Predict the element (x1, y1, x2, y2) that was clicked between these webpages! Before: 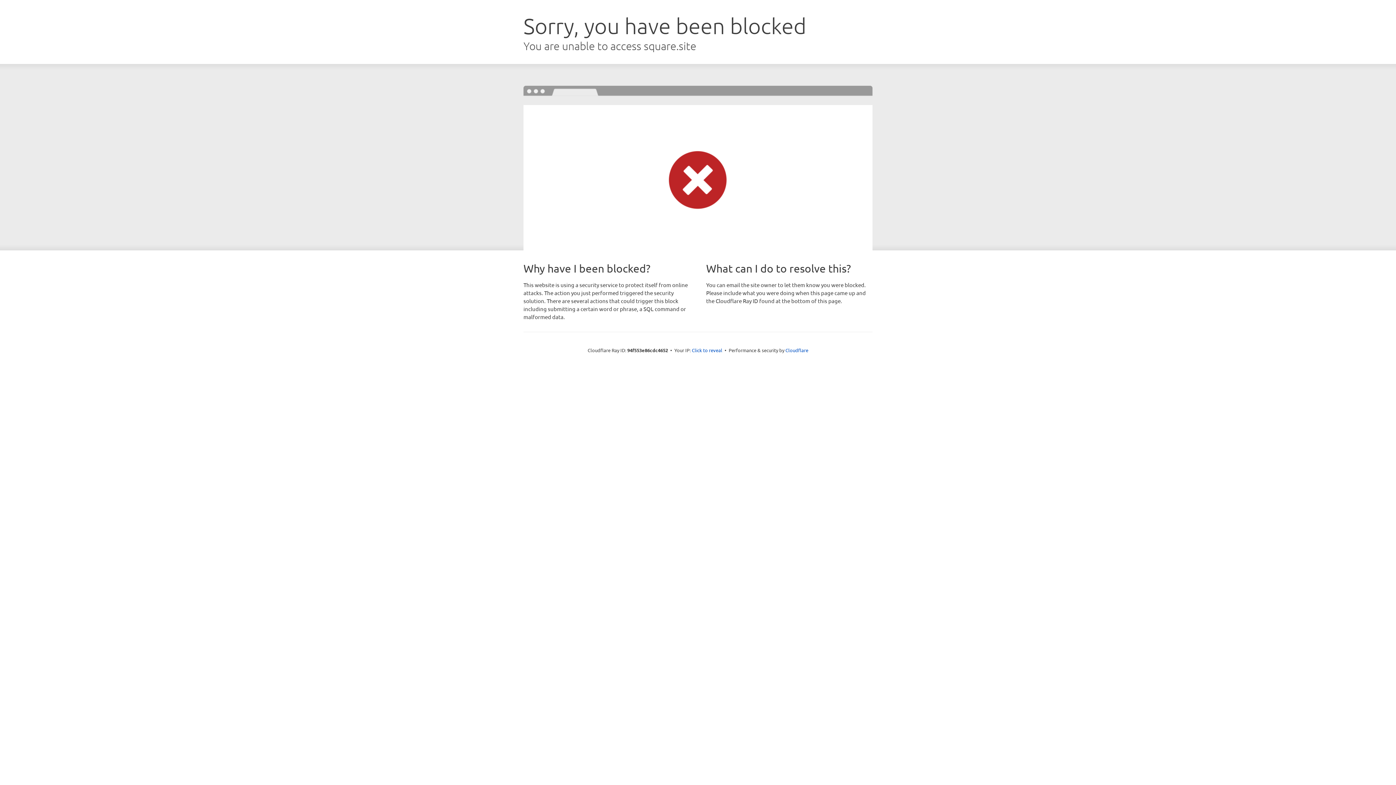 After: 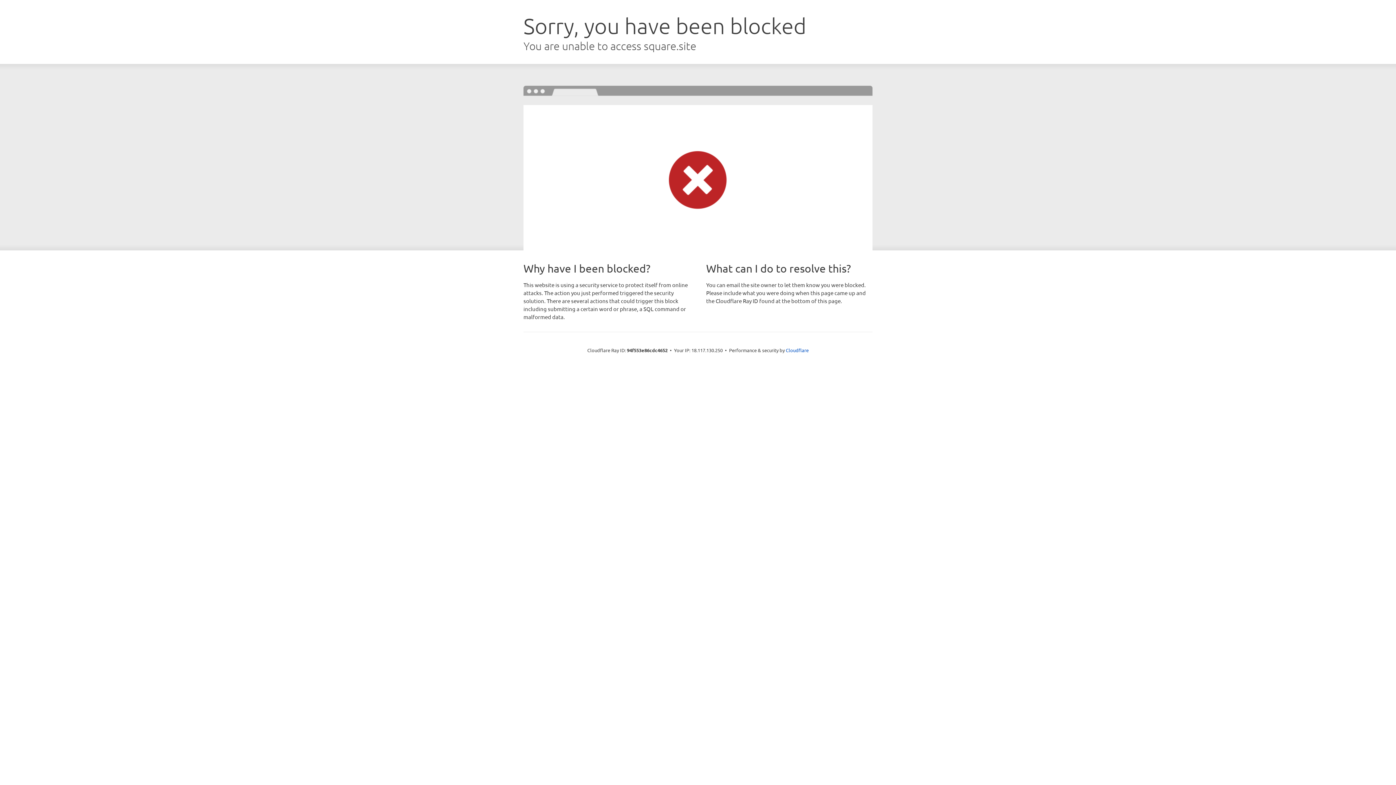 Action: label: Click to reveal bbox: (692, 346, 722, 353)